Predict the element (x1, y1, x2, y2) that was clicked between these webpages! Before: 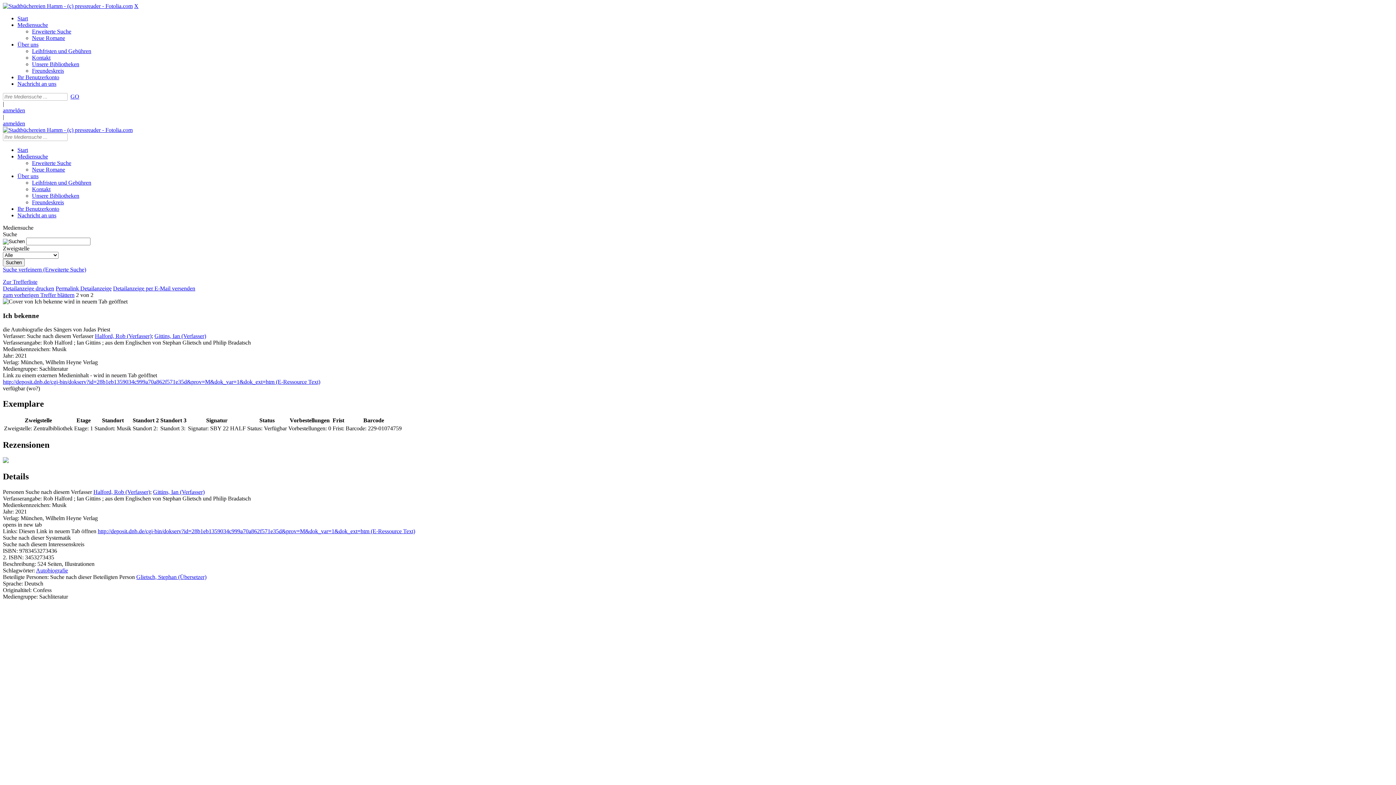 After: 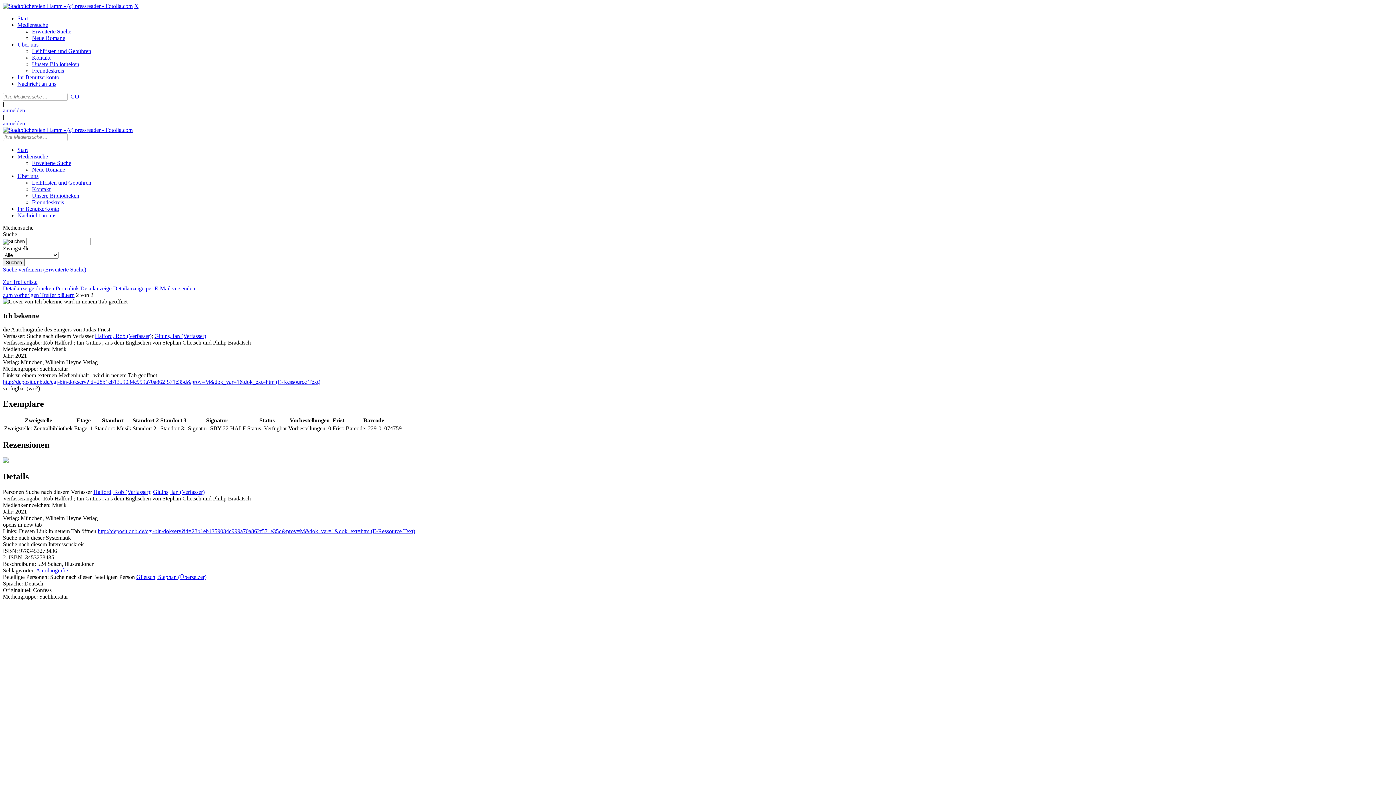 Action: bbox: (32, 67, 64, 73) label: Freundeskreis